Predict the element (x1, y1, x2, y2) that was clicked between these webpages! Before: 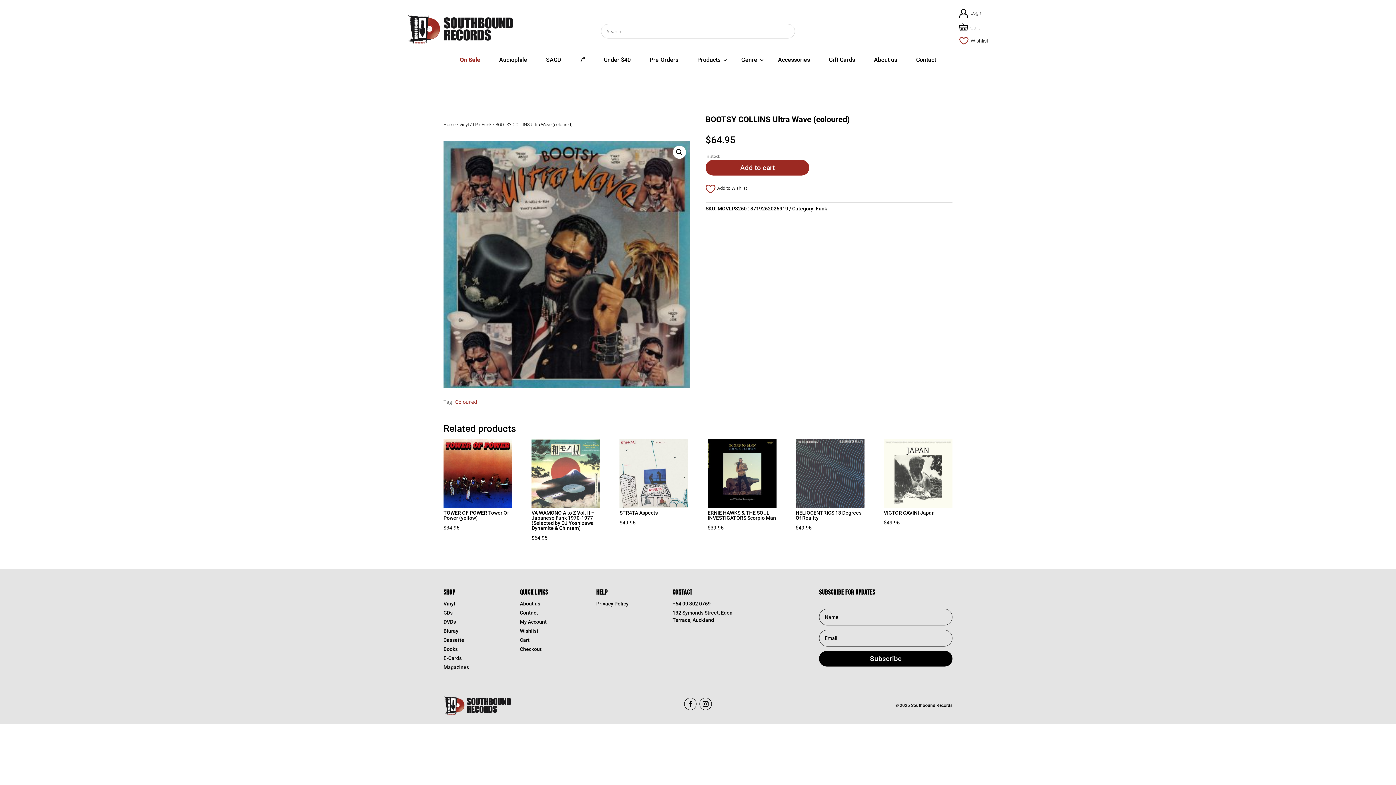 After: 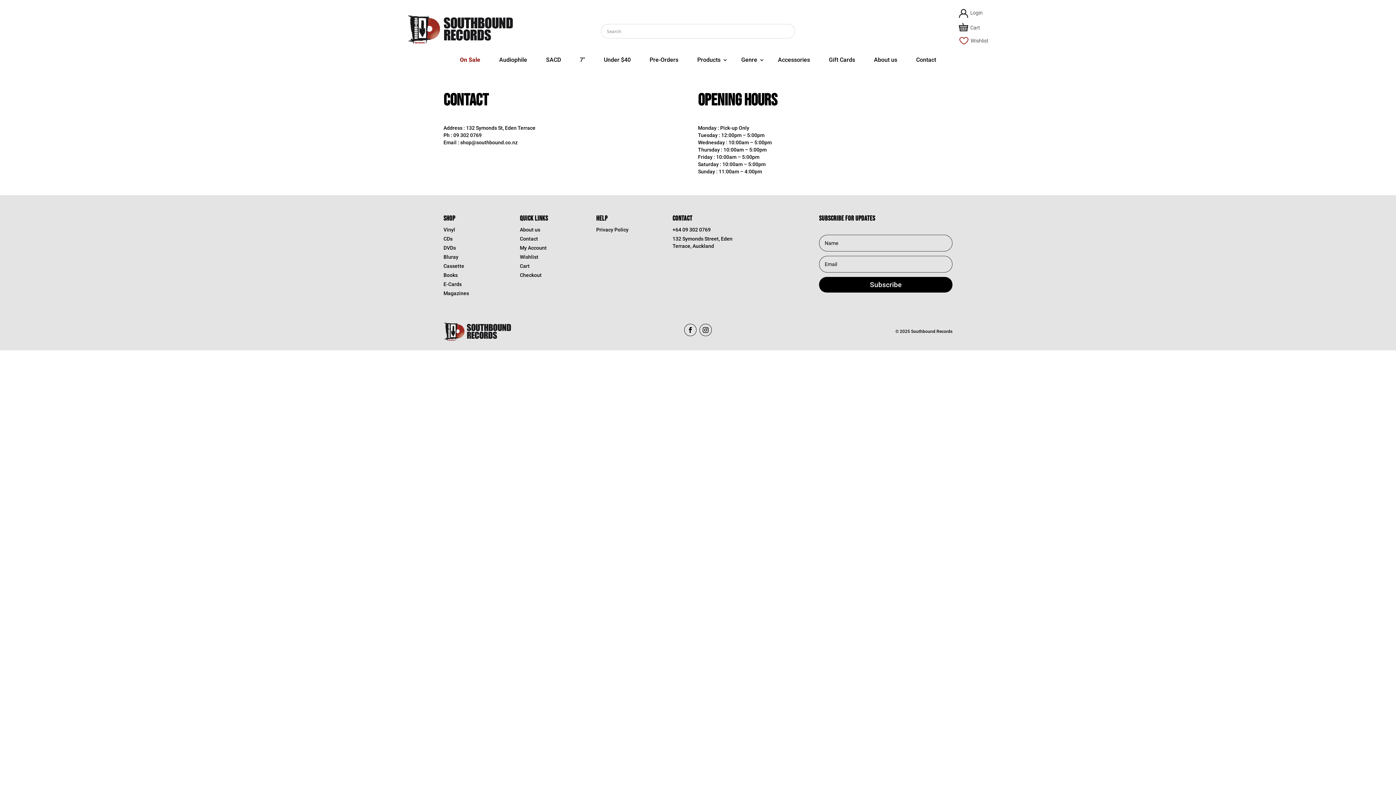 Action: label: Contact bbox: (910, 52, 941, 68)